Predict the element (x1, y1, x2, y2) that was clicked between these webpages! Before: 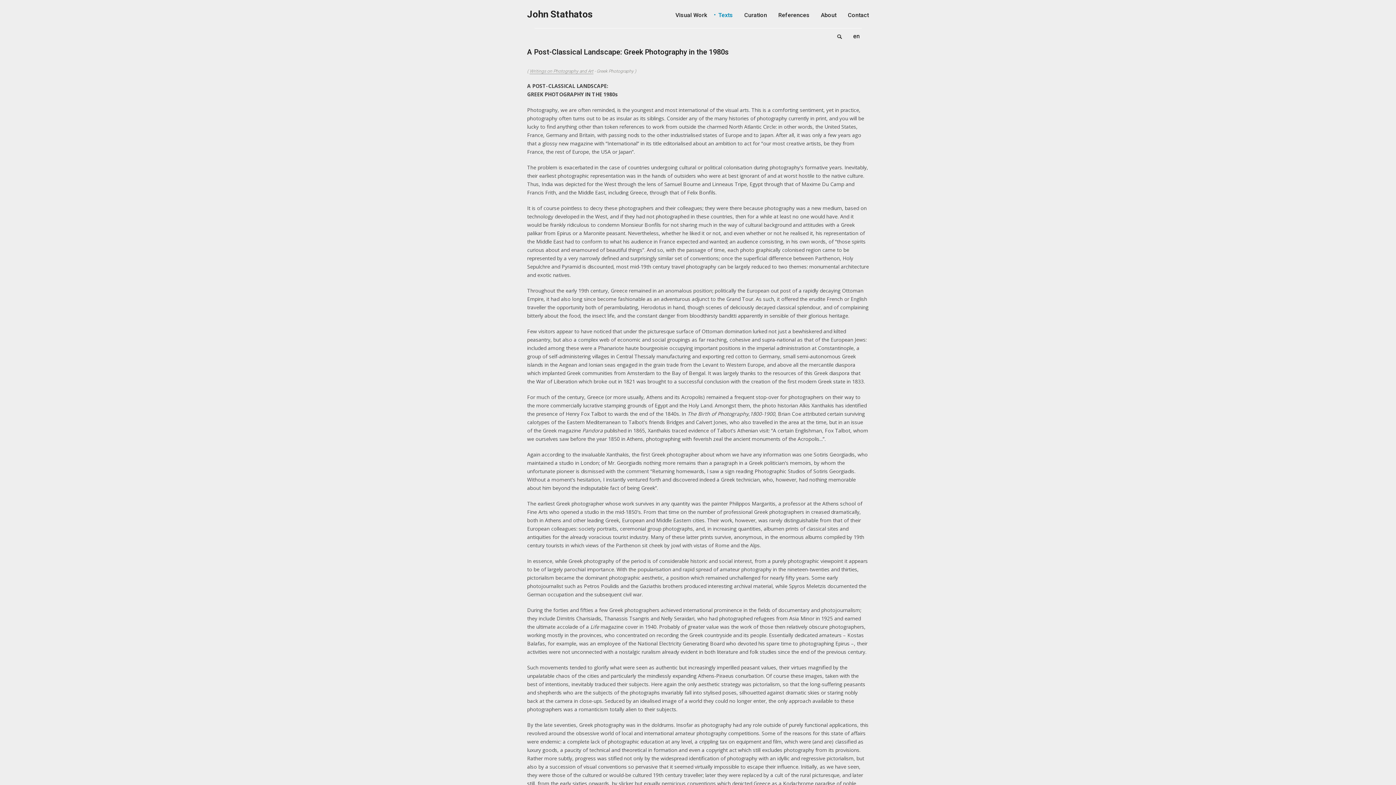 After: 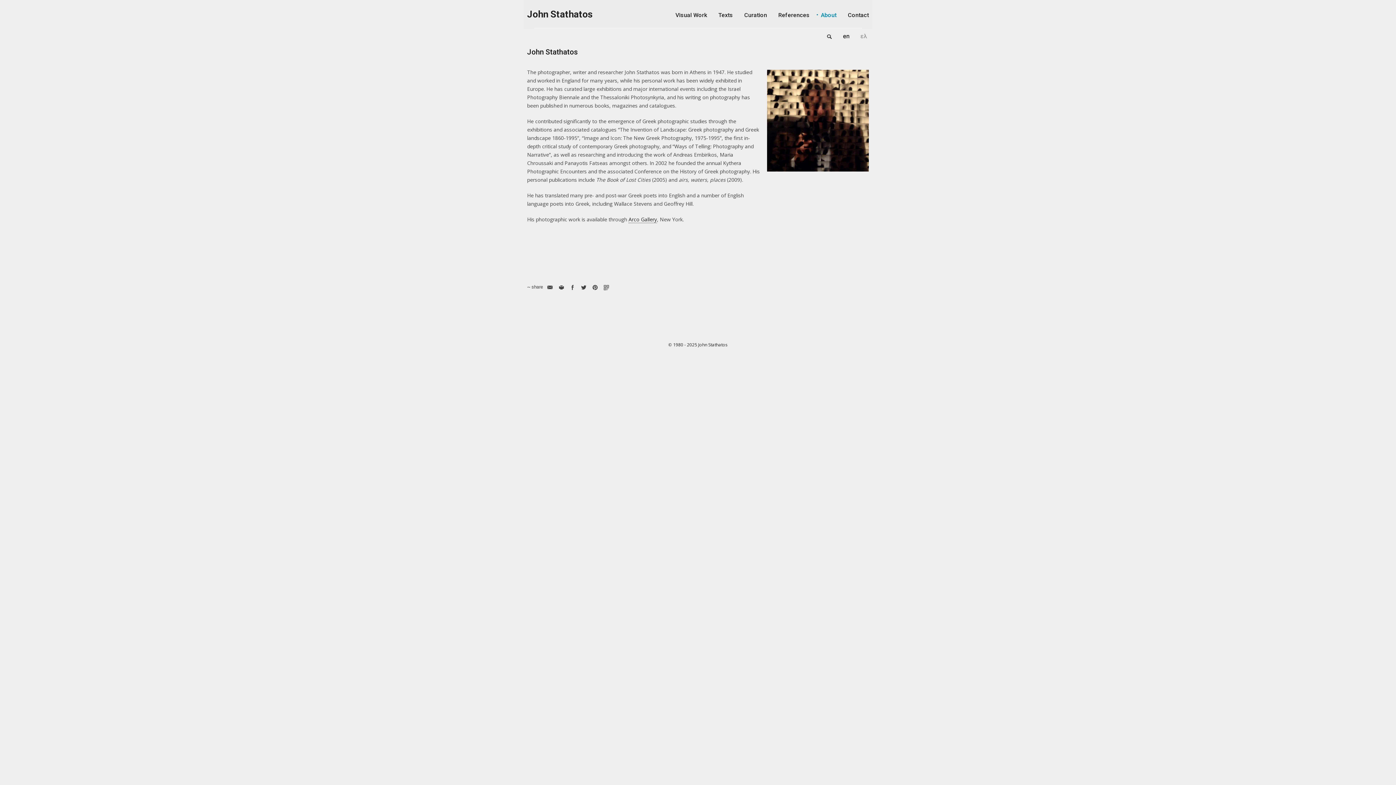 Action: label: About bbox: (816, 6, 836, 30)